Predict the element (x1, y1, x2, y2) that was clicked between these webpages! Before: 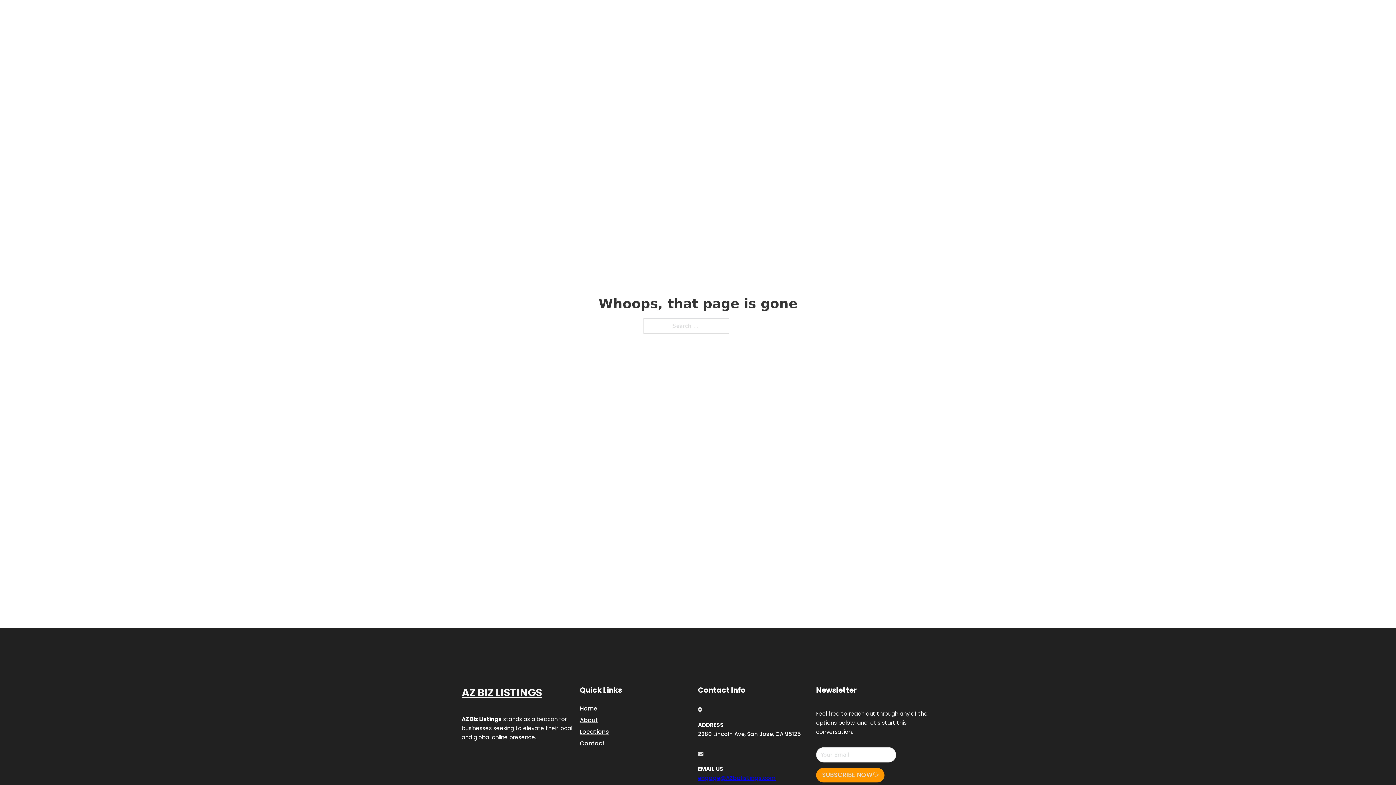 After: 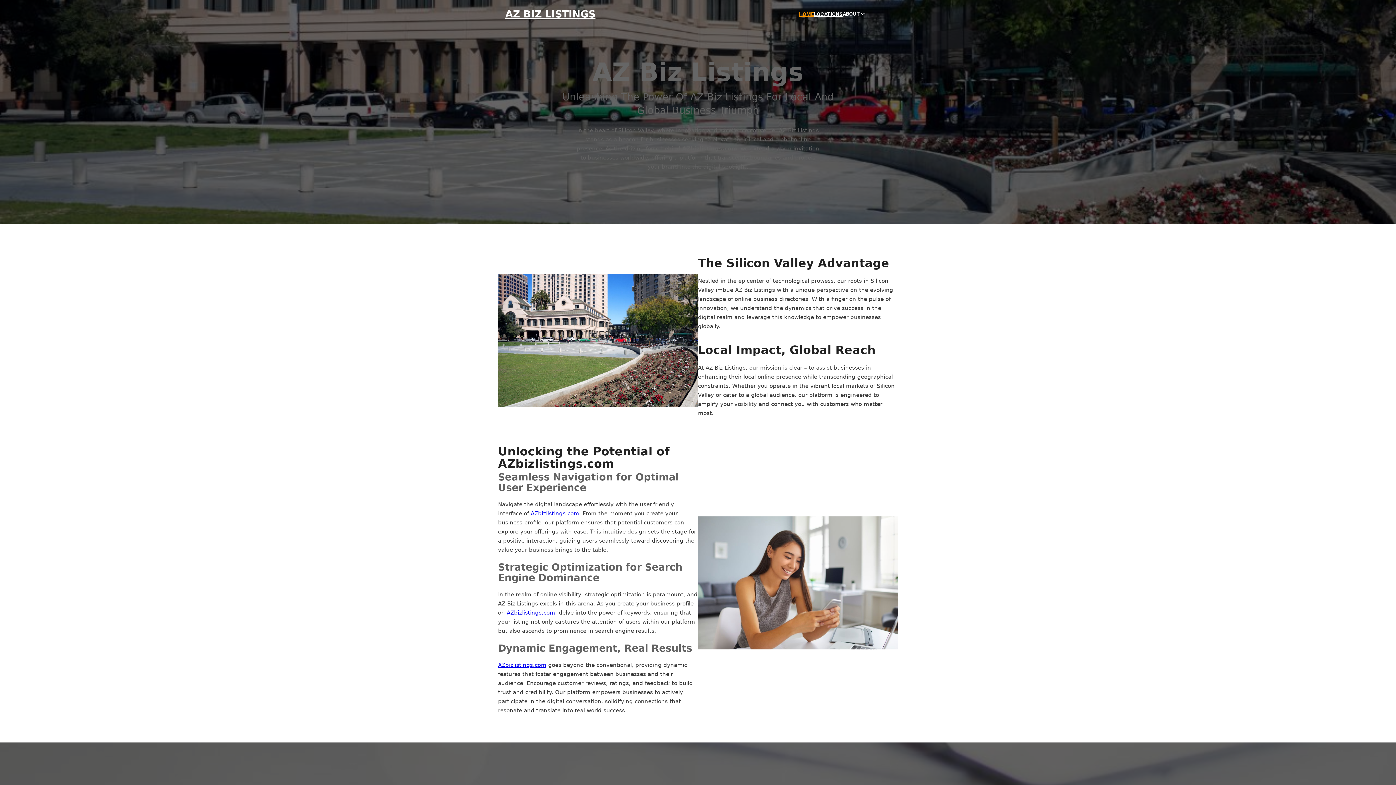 Action: label: HOME bbox: (799, 10, 814, 18)